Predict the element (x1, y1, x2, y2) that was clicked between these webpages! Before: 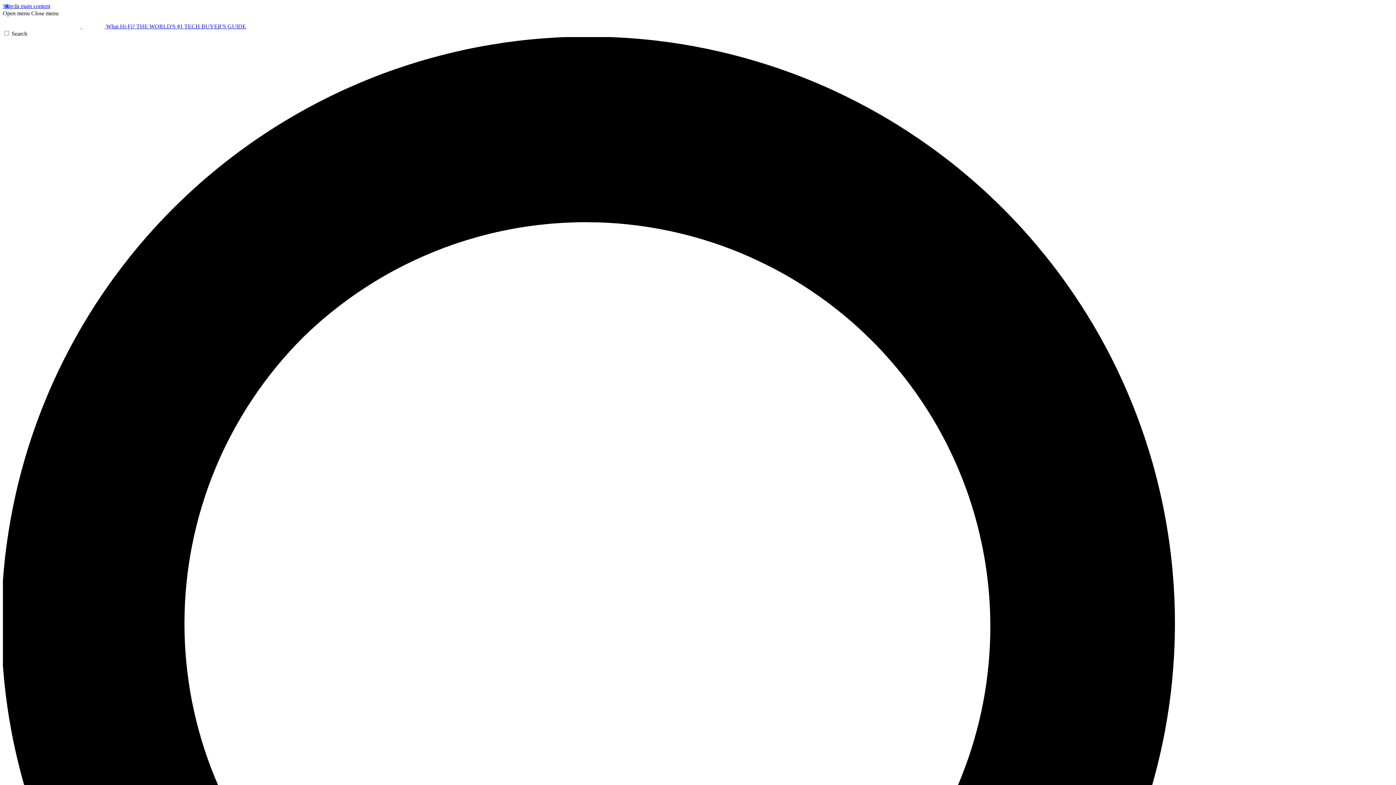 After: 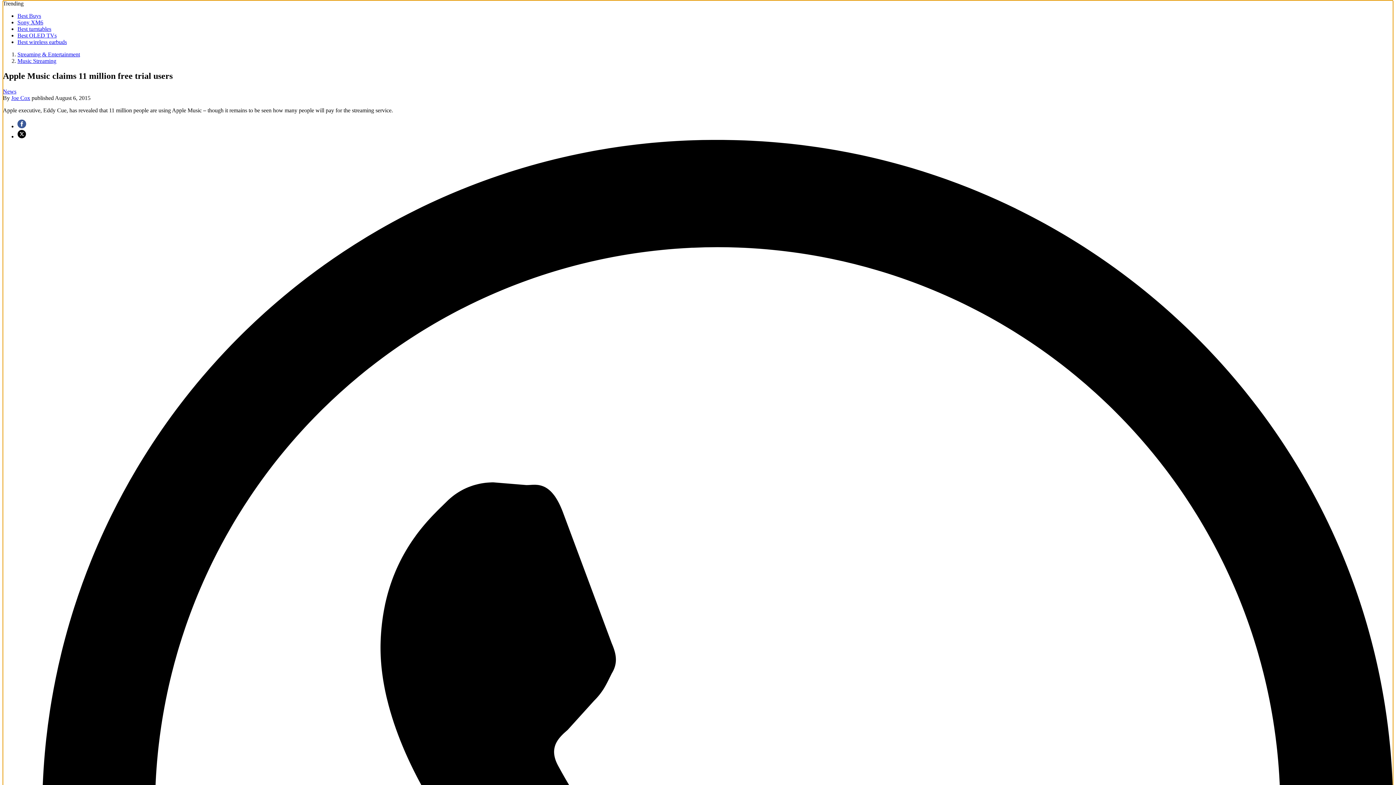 Action: label: Skip to main content bbox: (2, 2, 50, 9)